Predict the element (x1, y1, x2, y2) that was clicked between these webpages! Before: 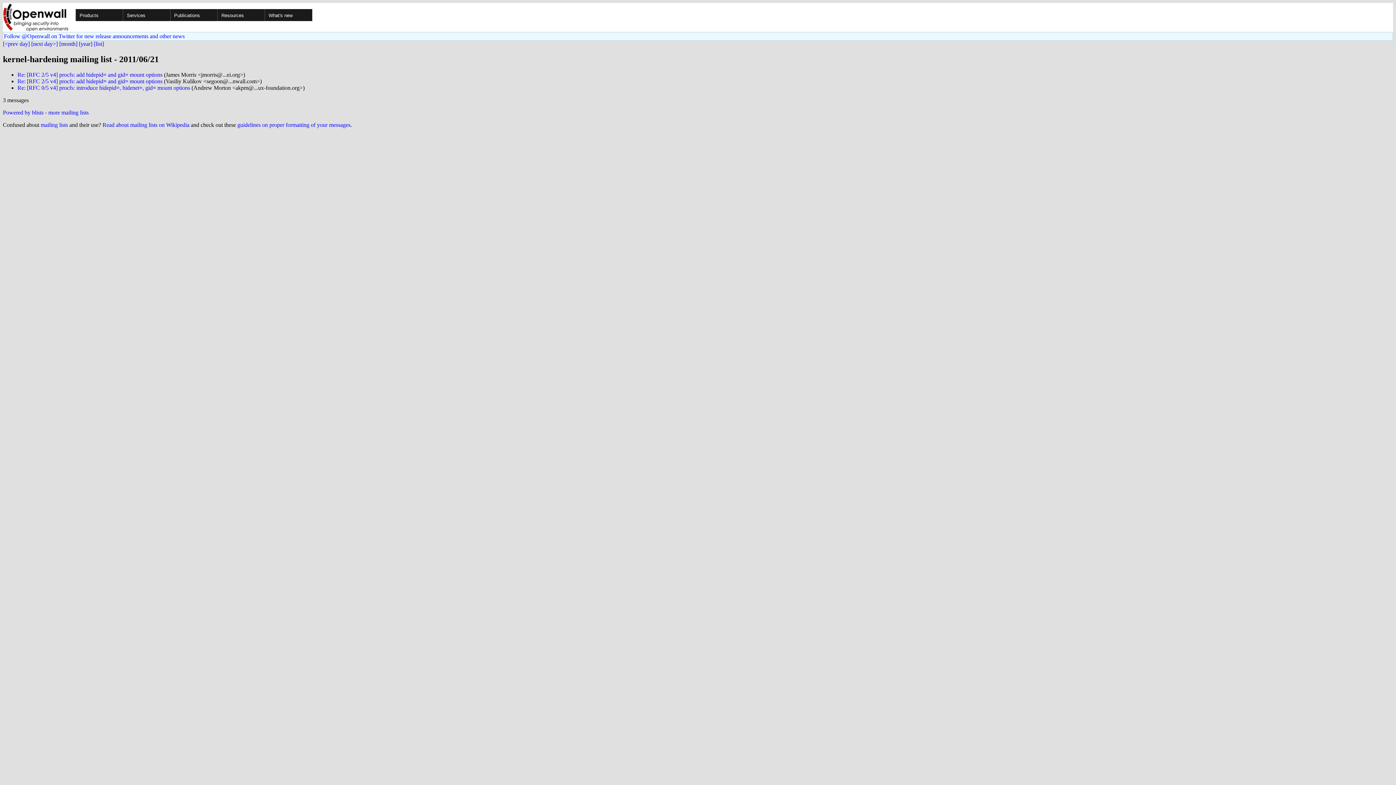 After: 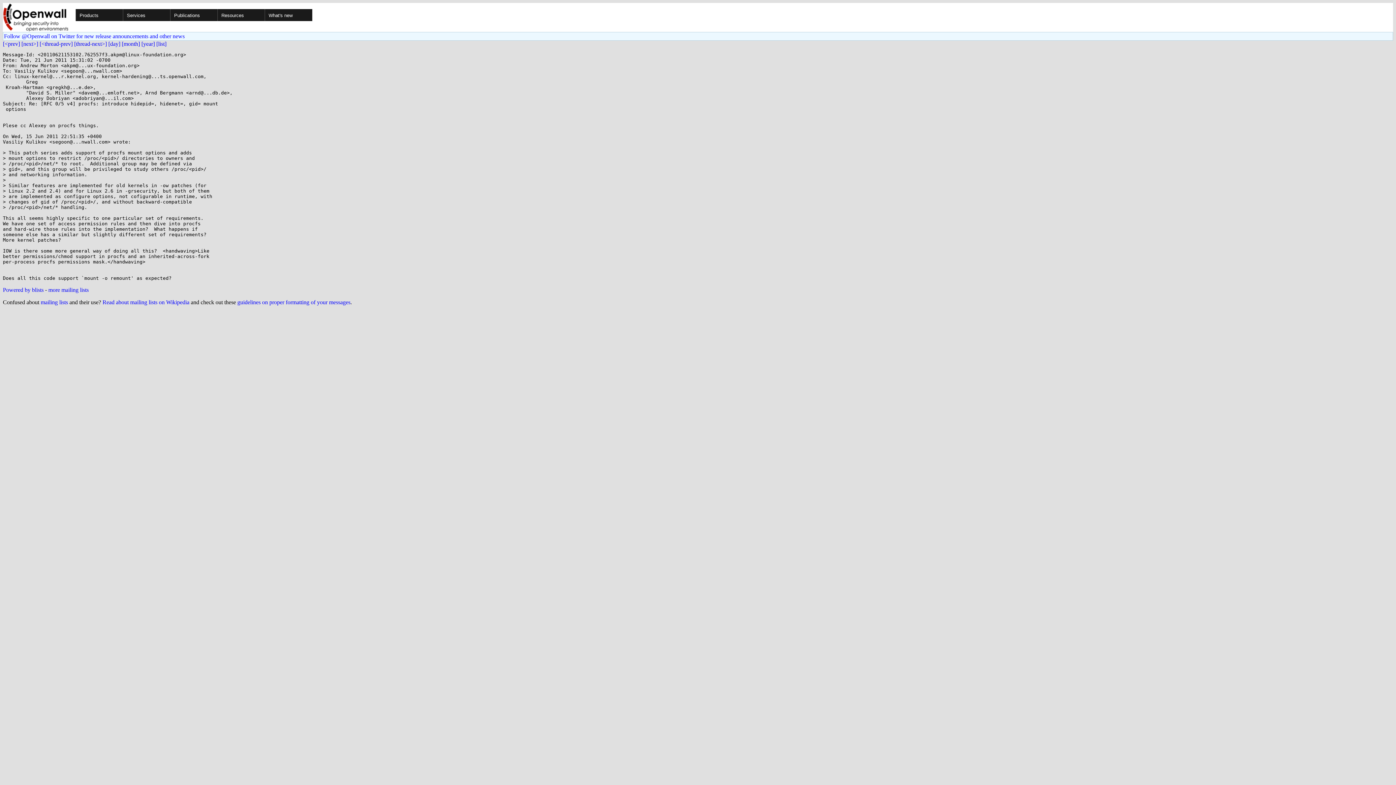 Action: bbox: (17, 84, 190, 90) label: Re: [RFC 0/5 v4] procfs: introduce hidepid=, hidenet=, gid= mount options